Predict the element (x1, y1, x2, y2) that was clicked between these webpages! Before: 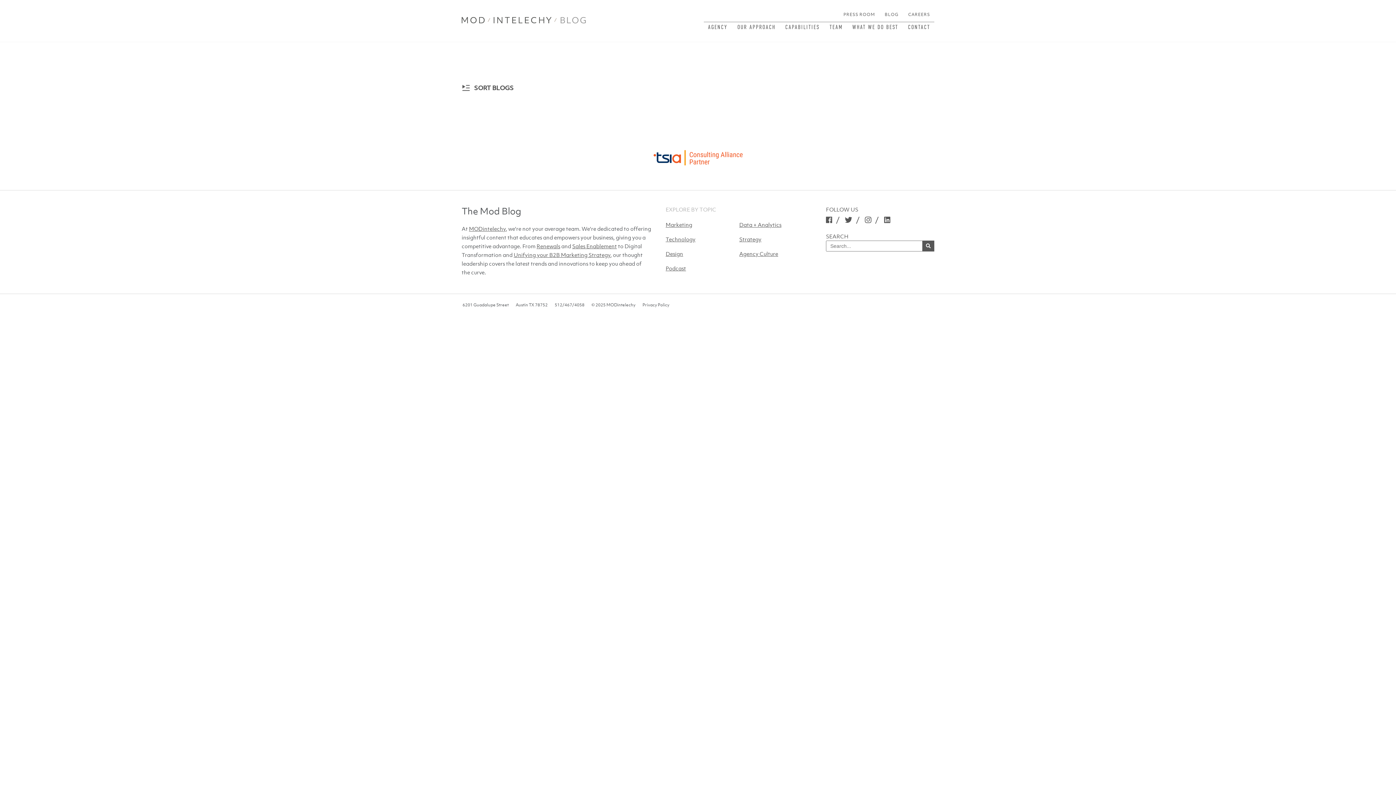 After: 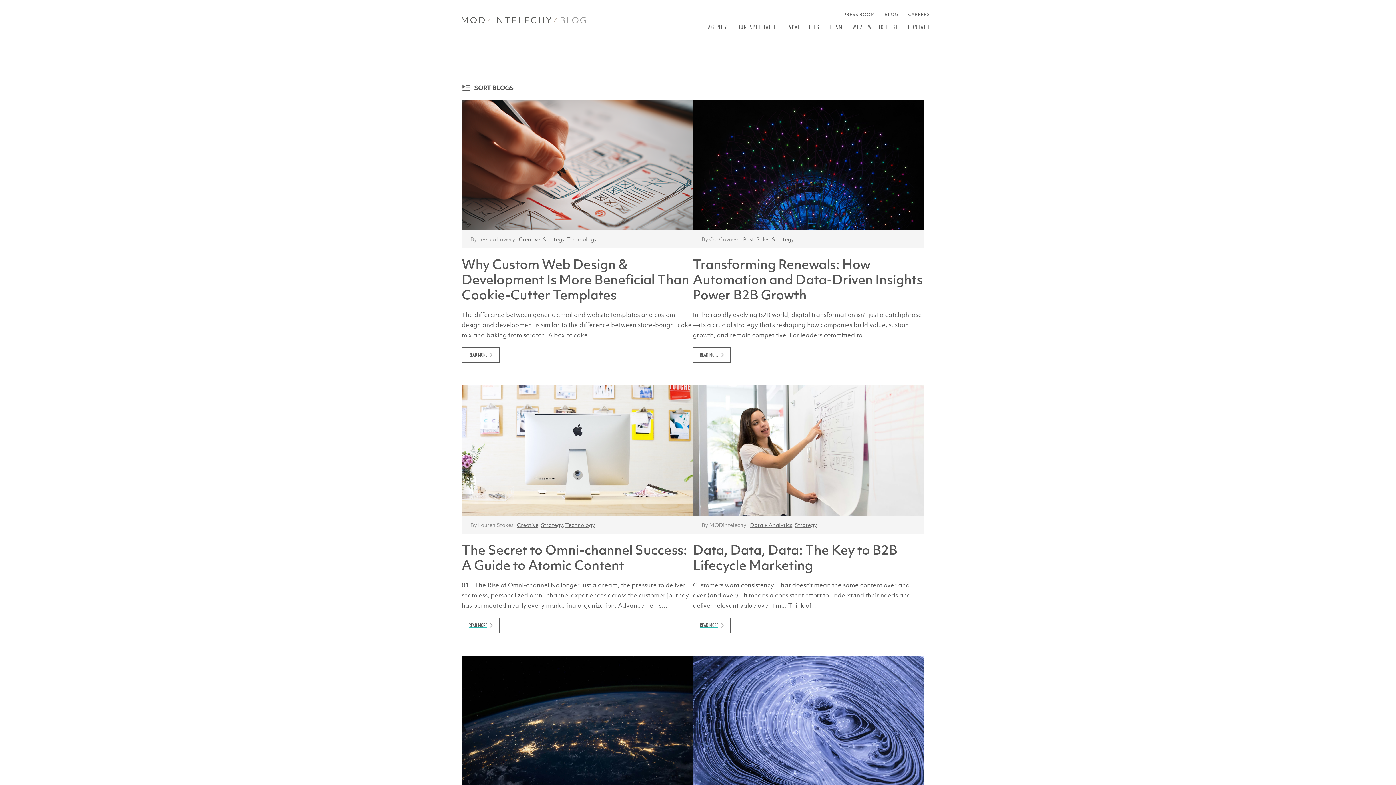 Action: label: Strategy bbox: (739, 235, 761, 242)